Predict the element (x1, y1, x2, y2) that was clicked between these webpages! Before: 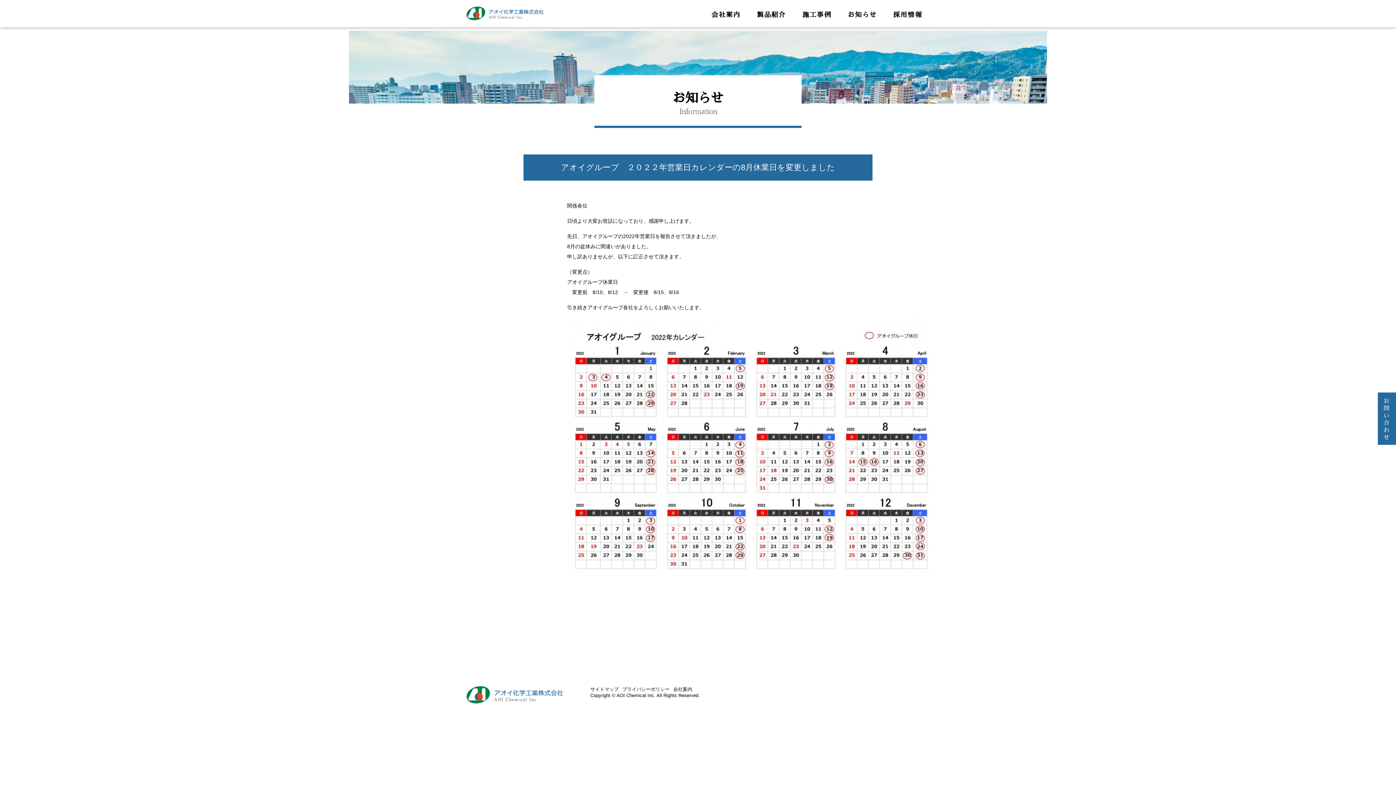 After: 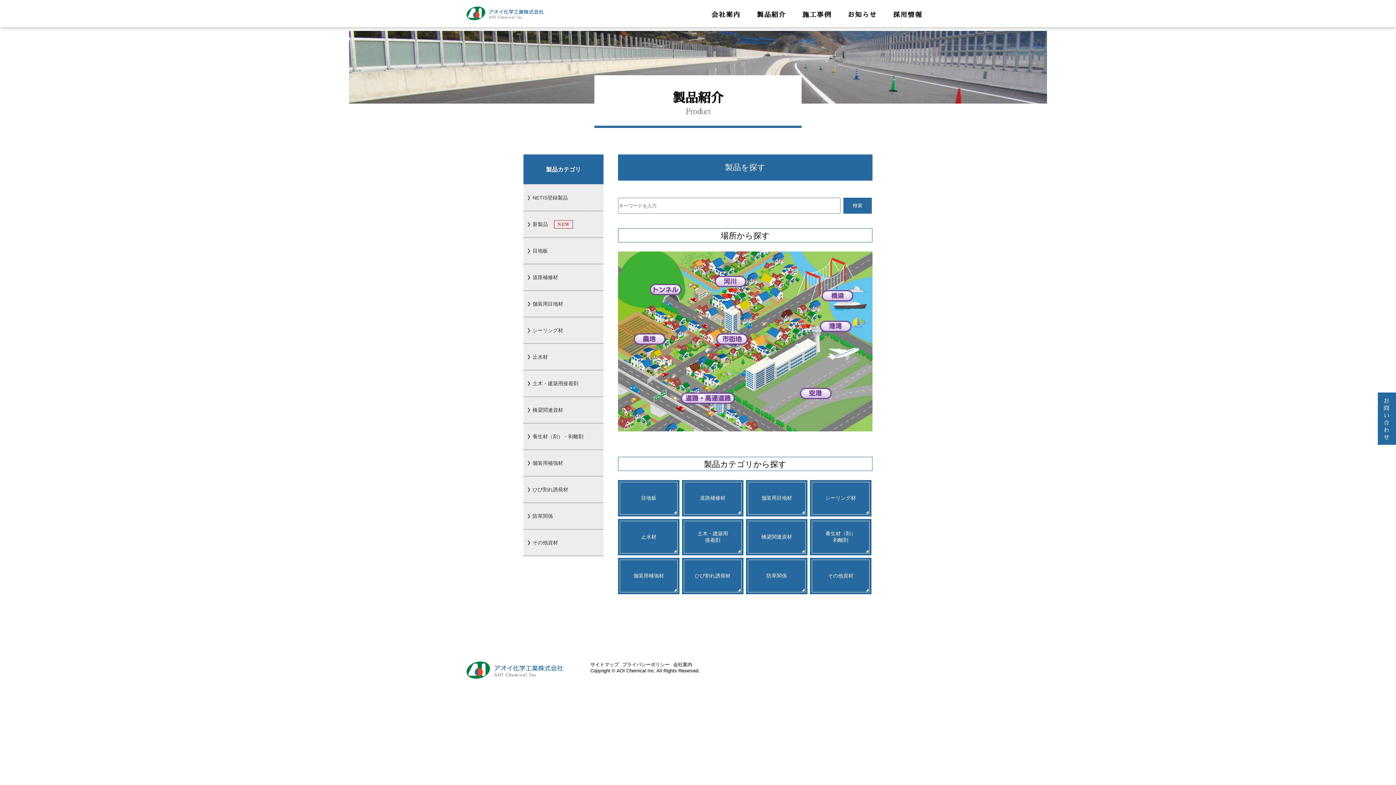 Action: bbox: (753, 5, 789, 23) label: 製品紹介